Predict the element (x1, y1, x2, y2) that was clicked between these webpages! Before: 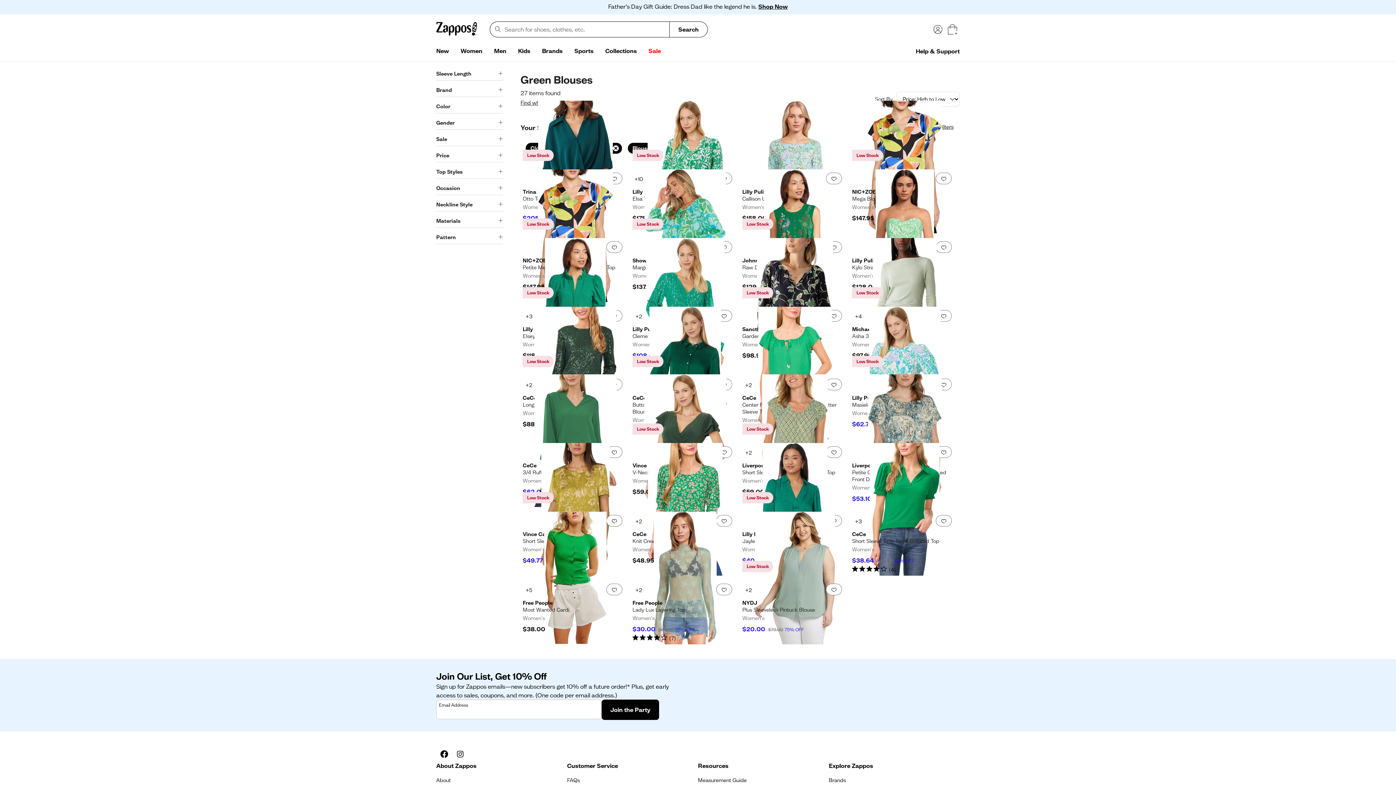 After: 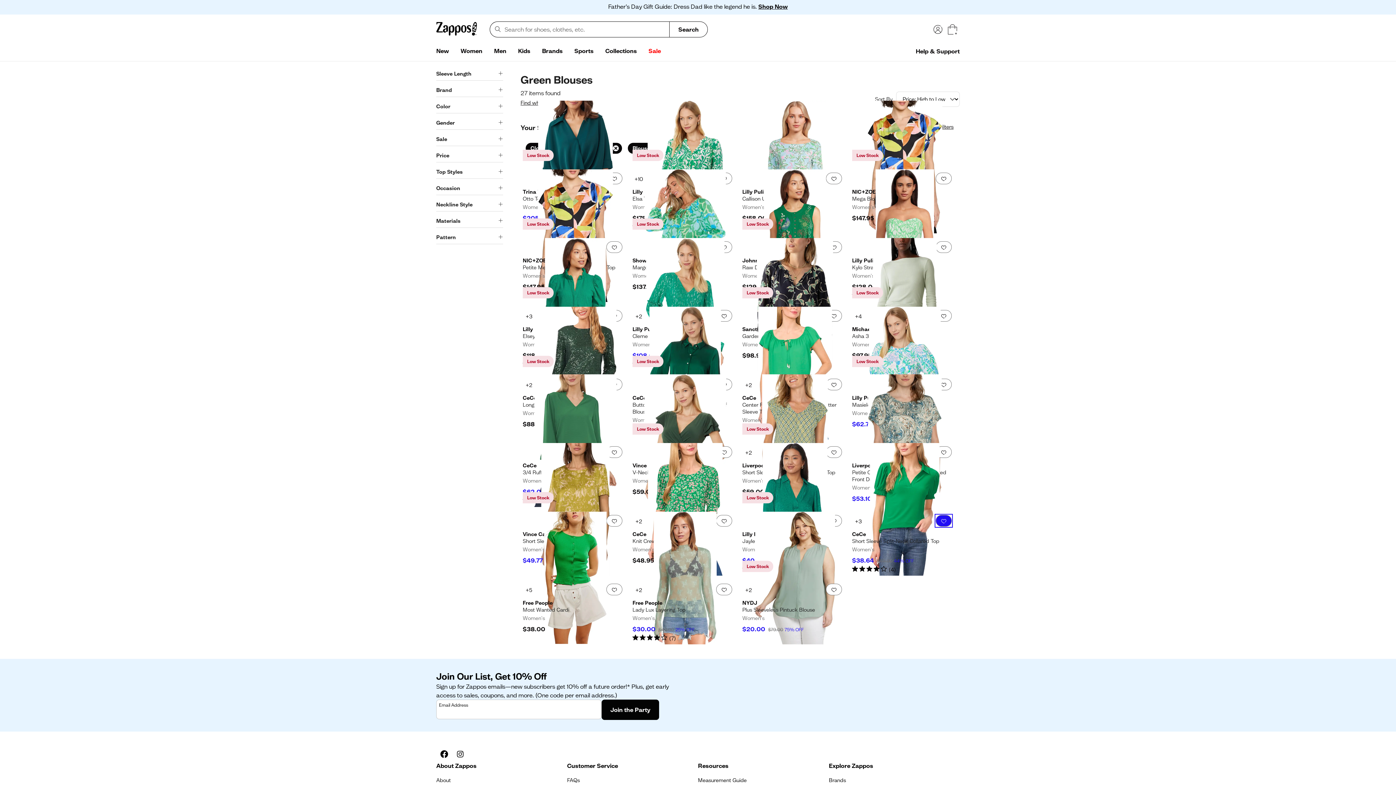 Action: label: Add to favorites. 0 people have favorited this bbox: (936, 515, 952, 527)